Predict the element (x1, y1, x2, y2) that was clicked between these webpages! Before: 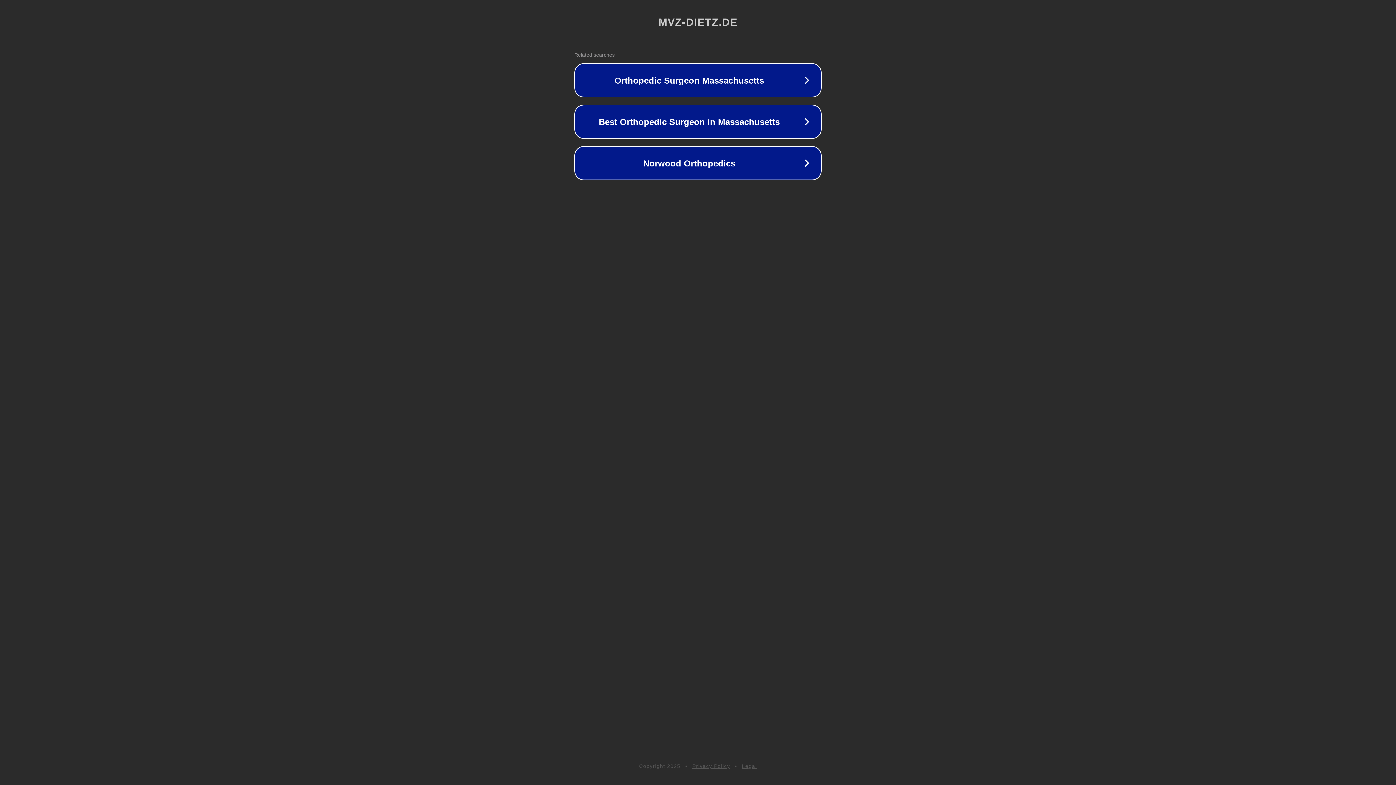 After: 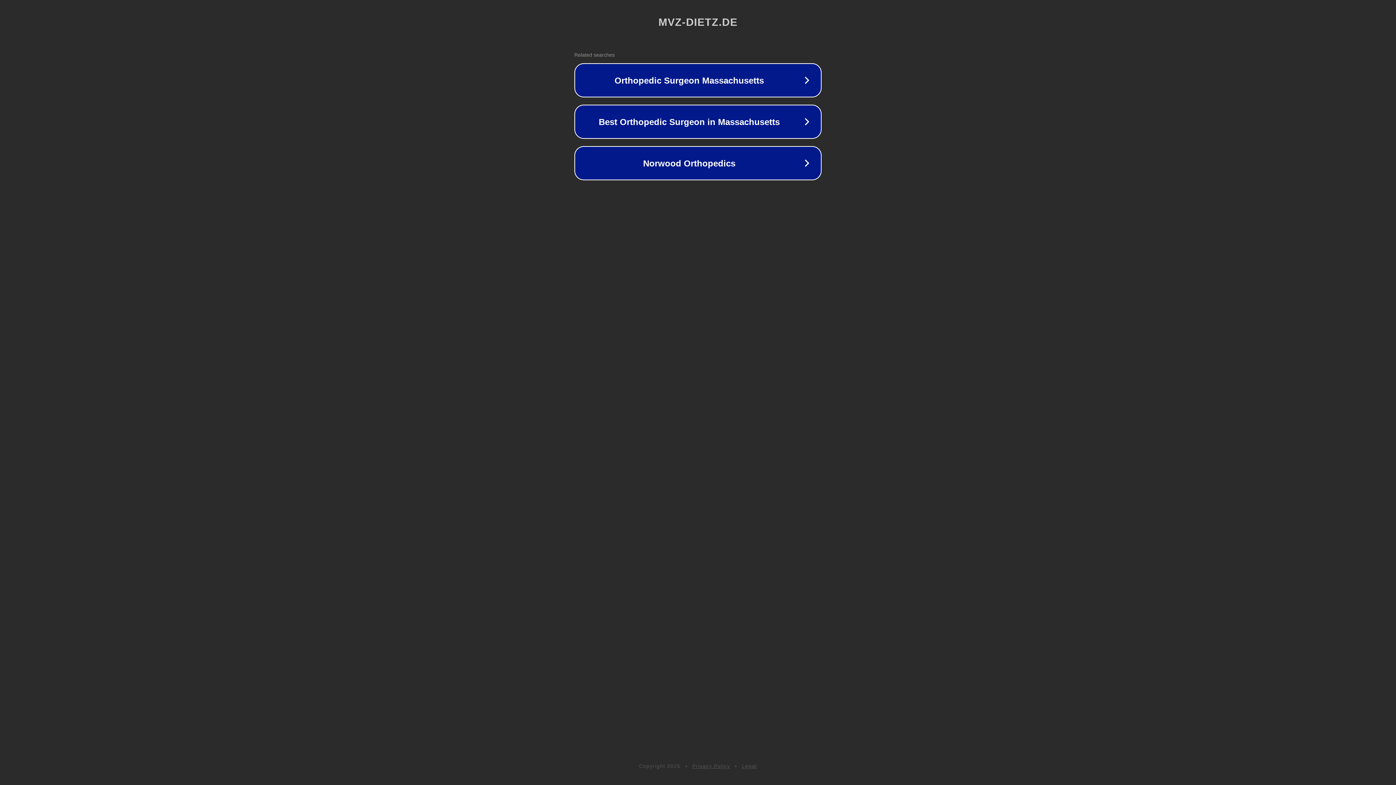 Action: bbox: (742, 763, 757, 769) label: Legal